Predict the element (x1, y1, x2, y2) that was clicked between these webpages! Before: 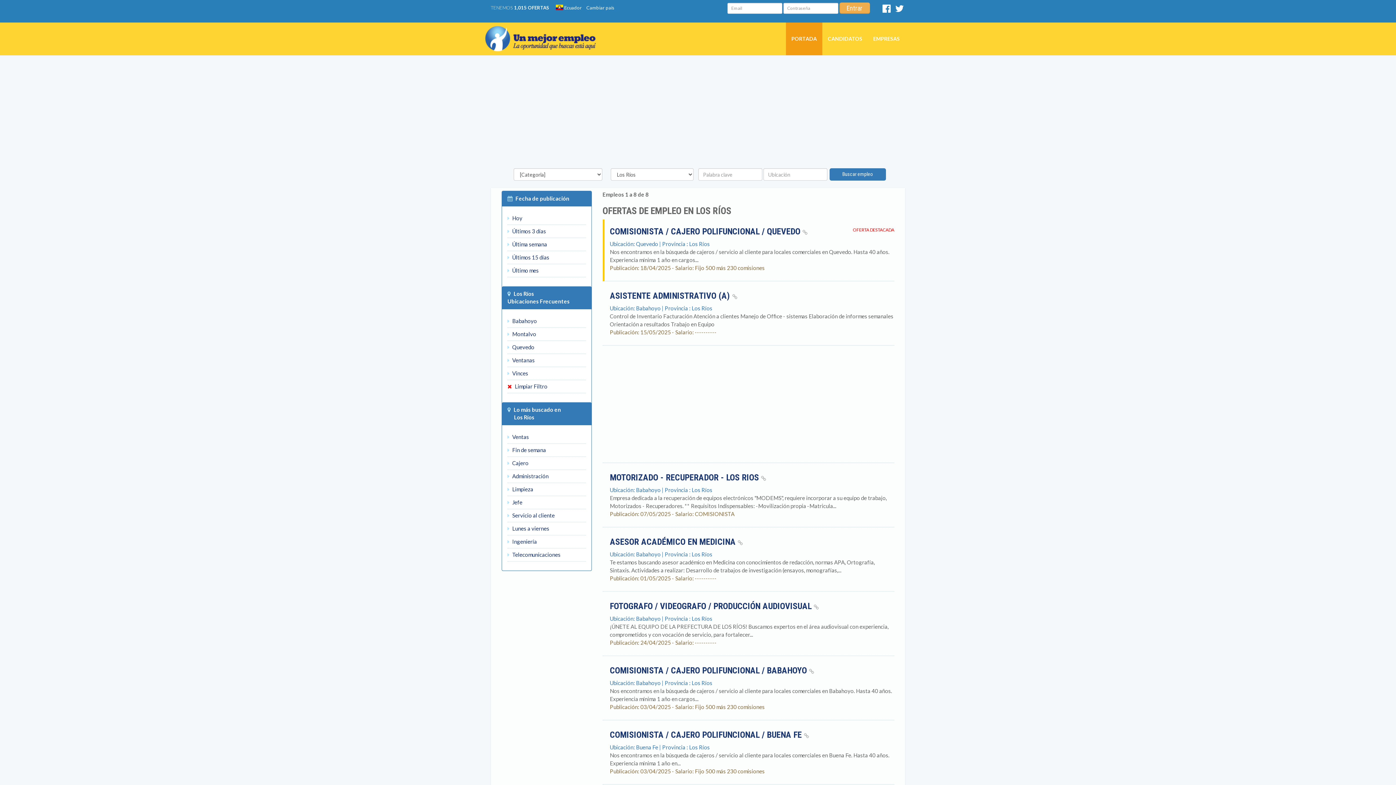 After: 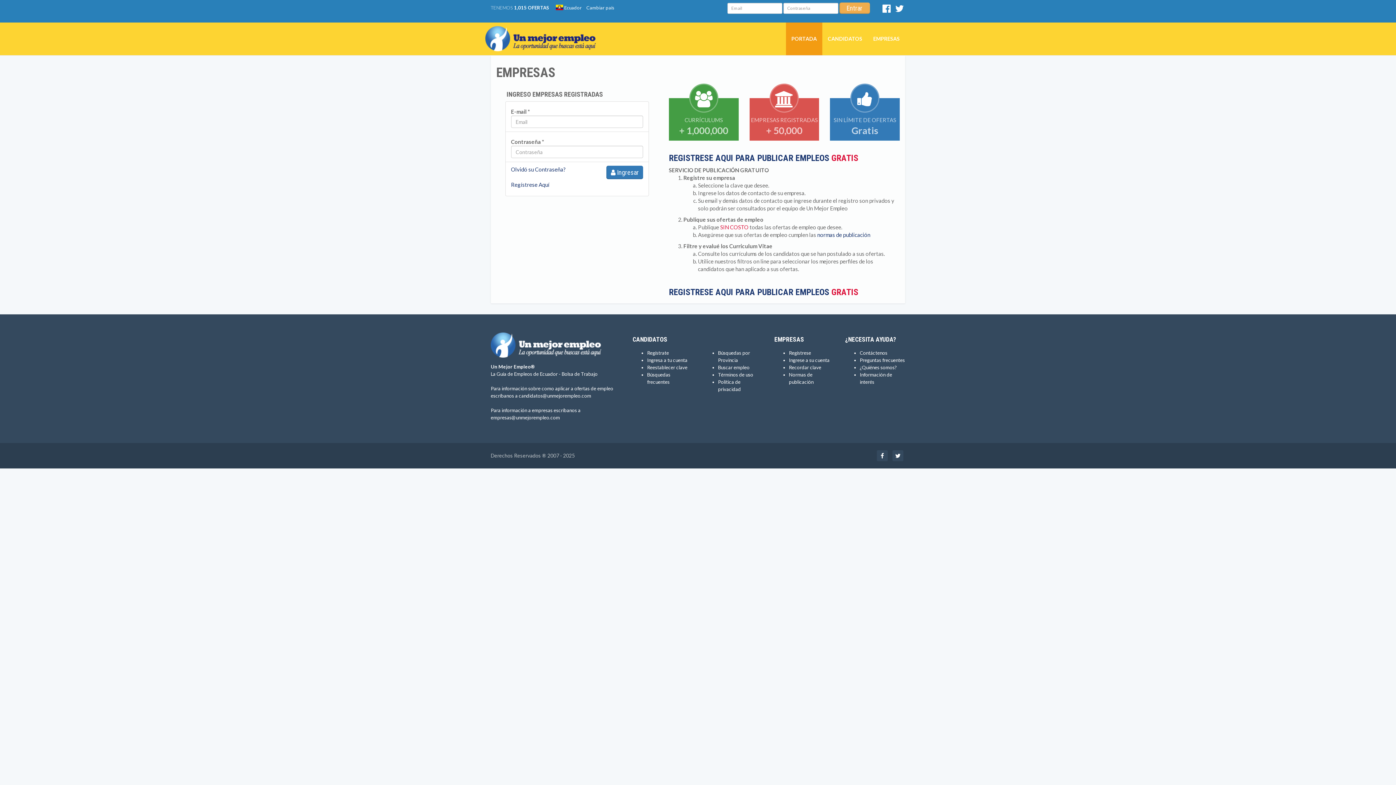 Action: label: EMPRESAS bbox: (868, 22, 905, 55)